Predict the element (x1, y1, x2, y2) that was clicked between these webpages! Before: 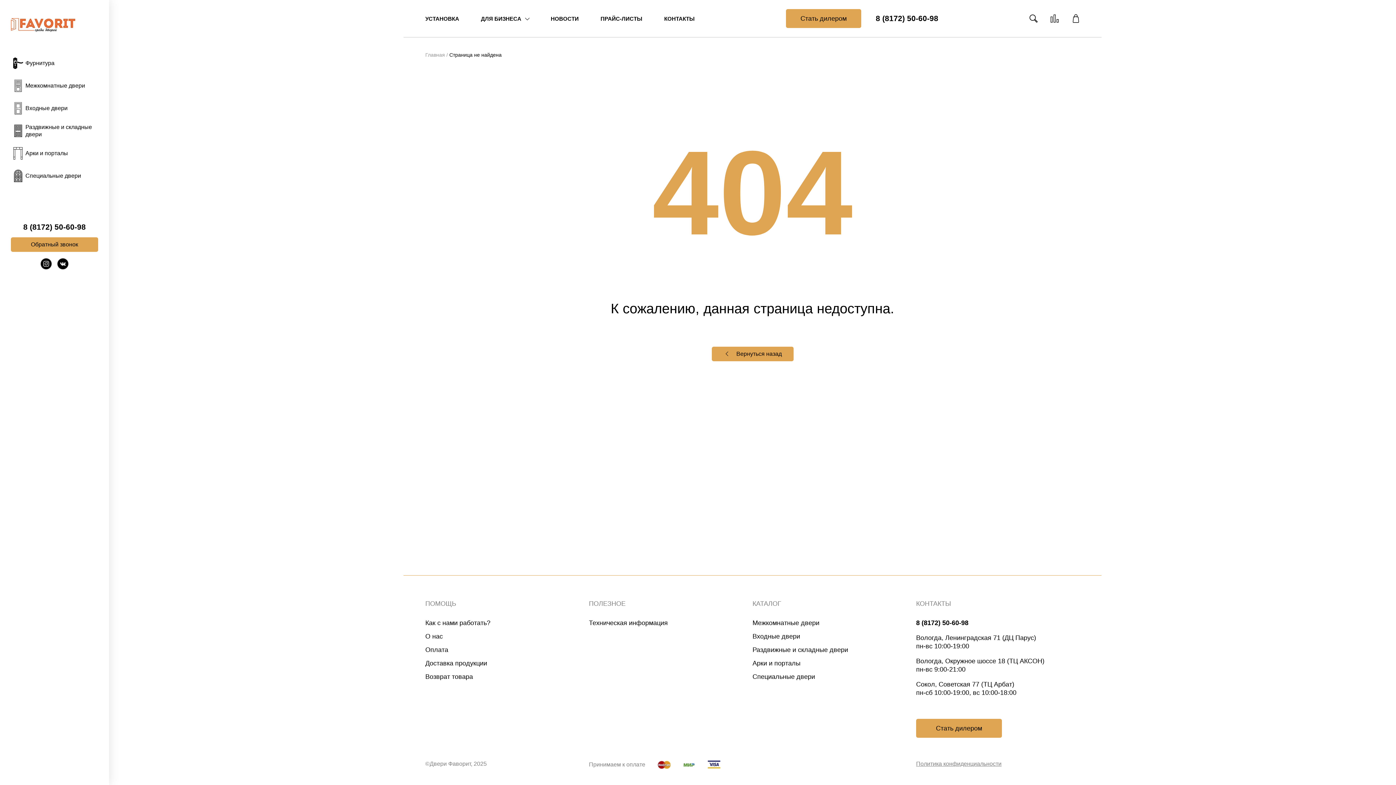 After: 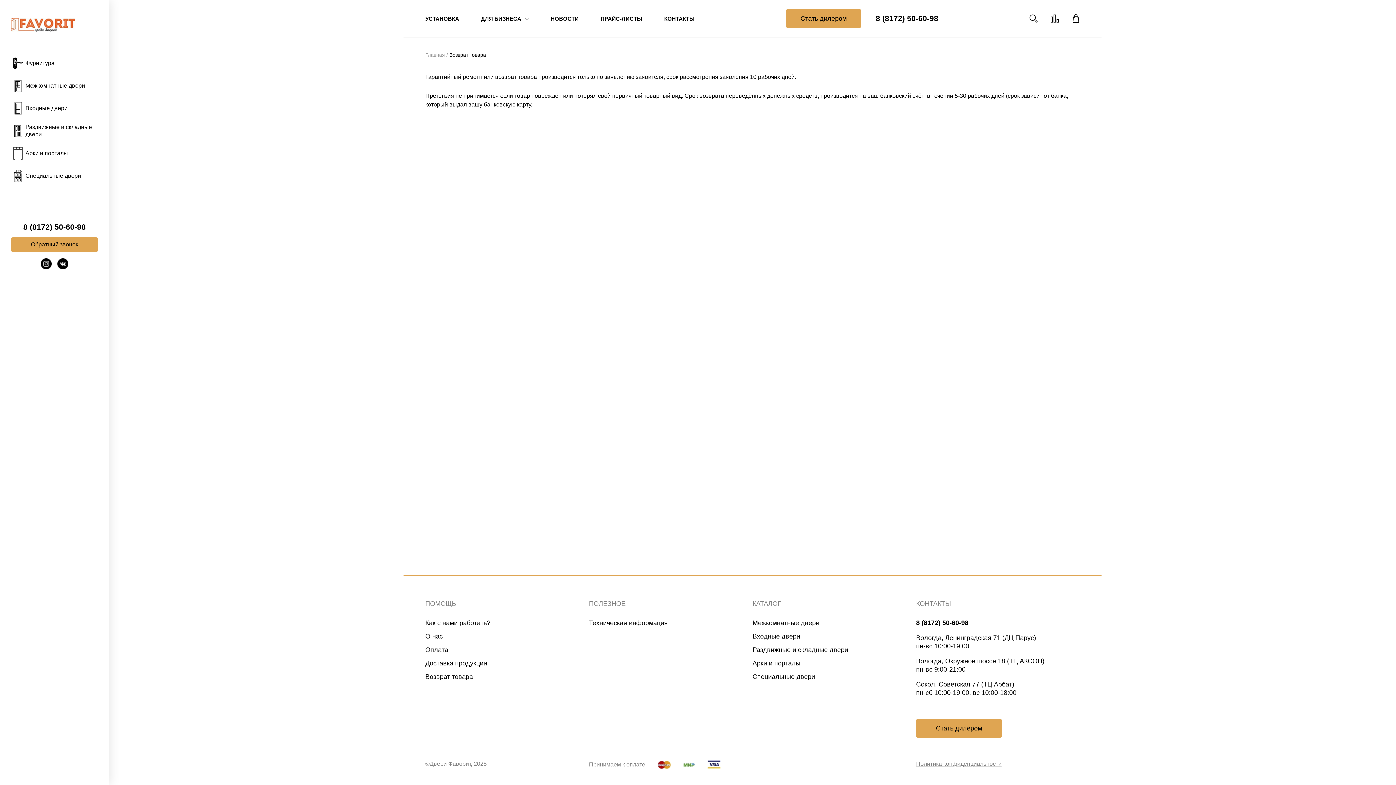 Action: label: Возврат товара bbox: (425, 673, 473, 680)